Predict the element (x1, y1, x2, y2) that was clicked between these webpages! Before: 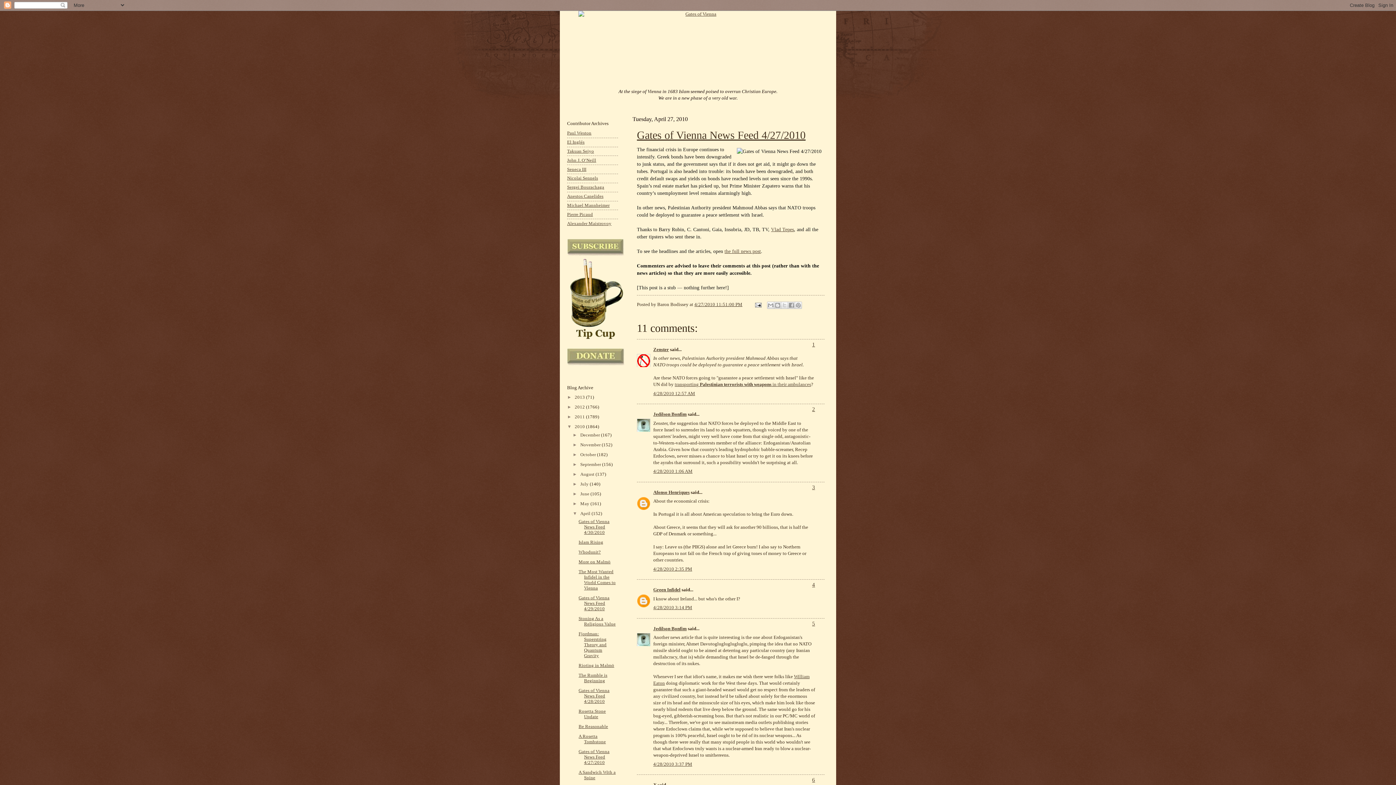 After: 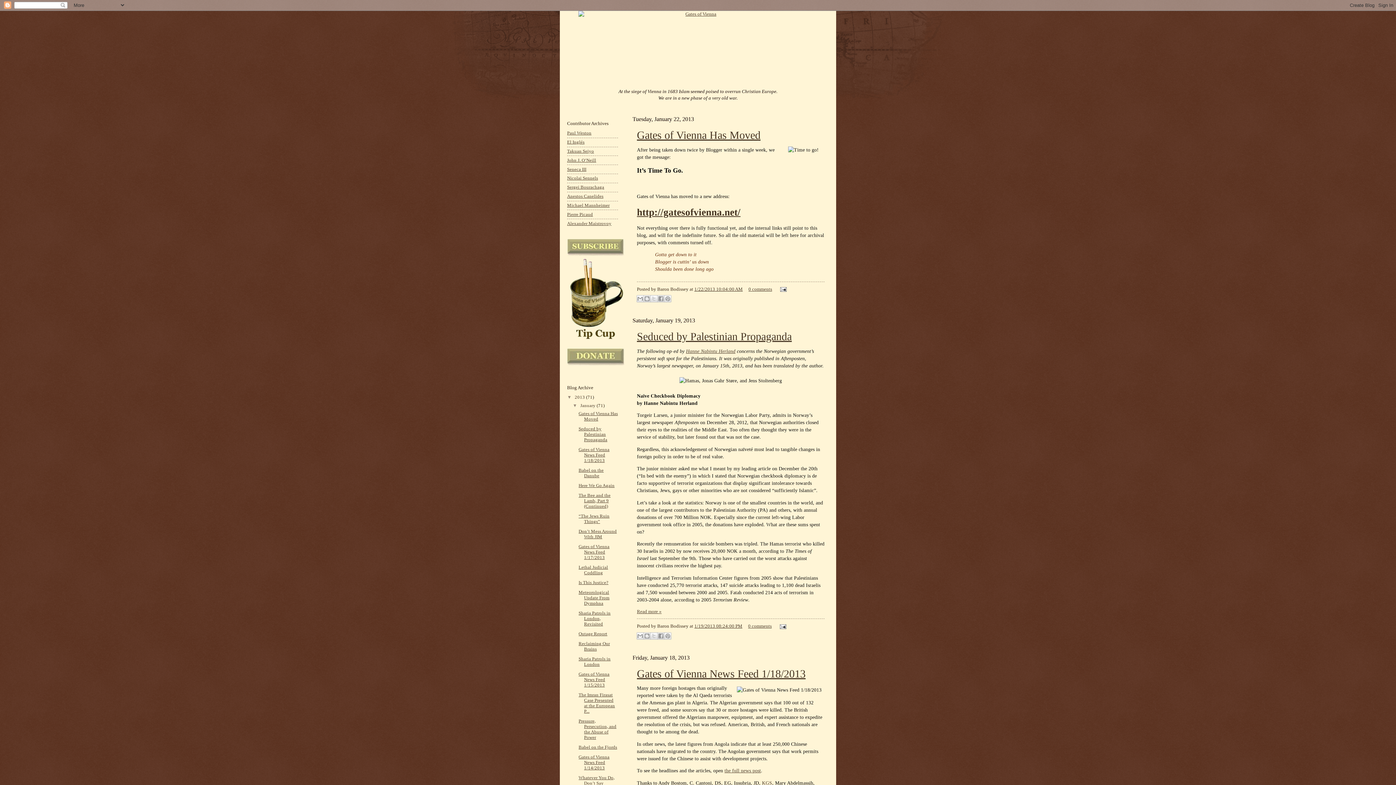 Action: bbox: (574, 394, 586, 400) label: 2013 